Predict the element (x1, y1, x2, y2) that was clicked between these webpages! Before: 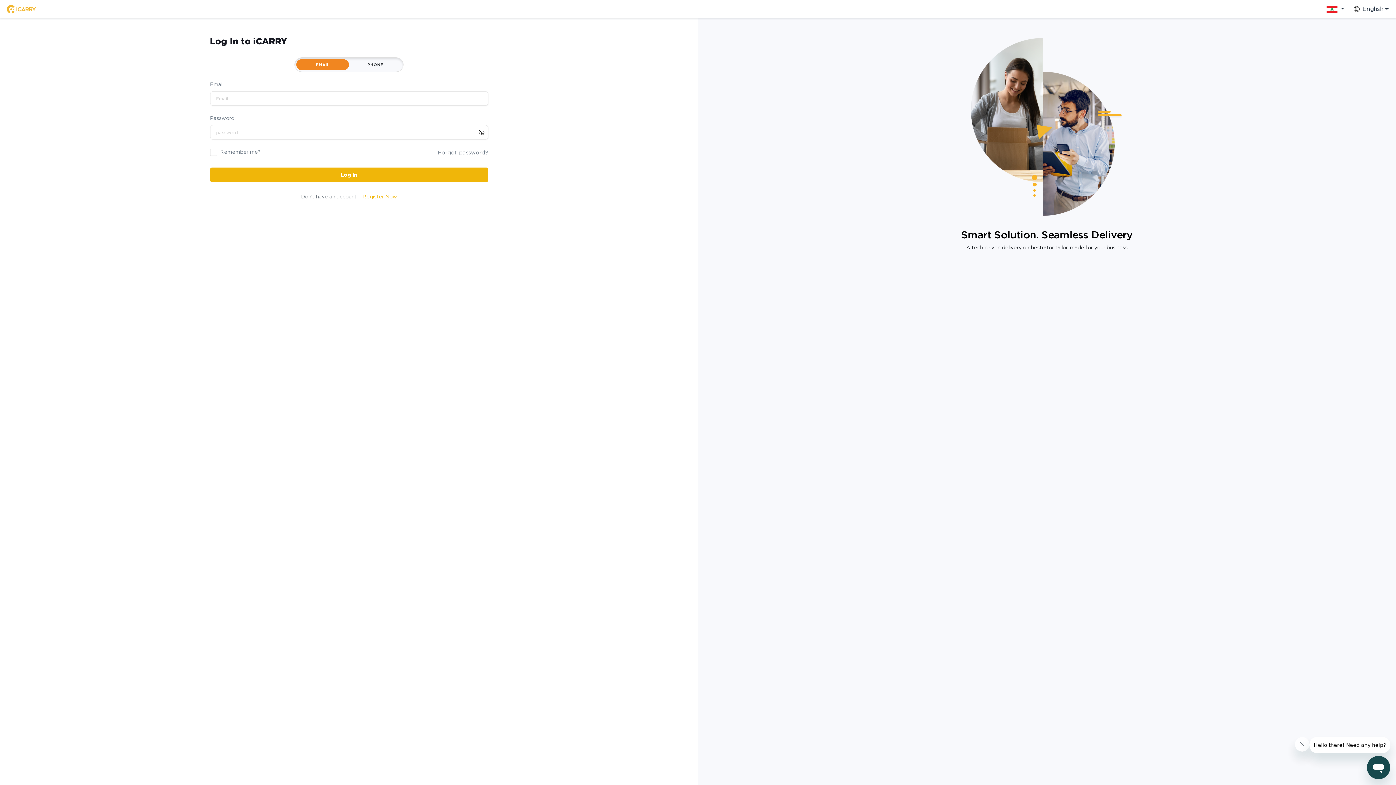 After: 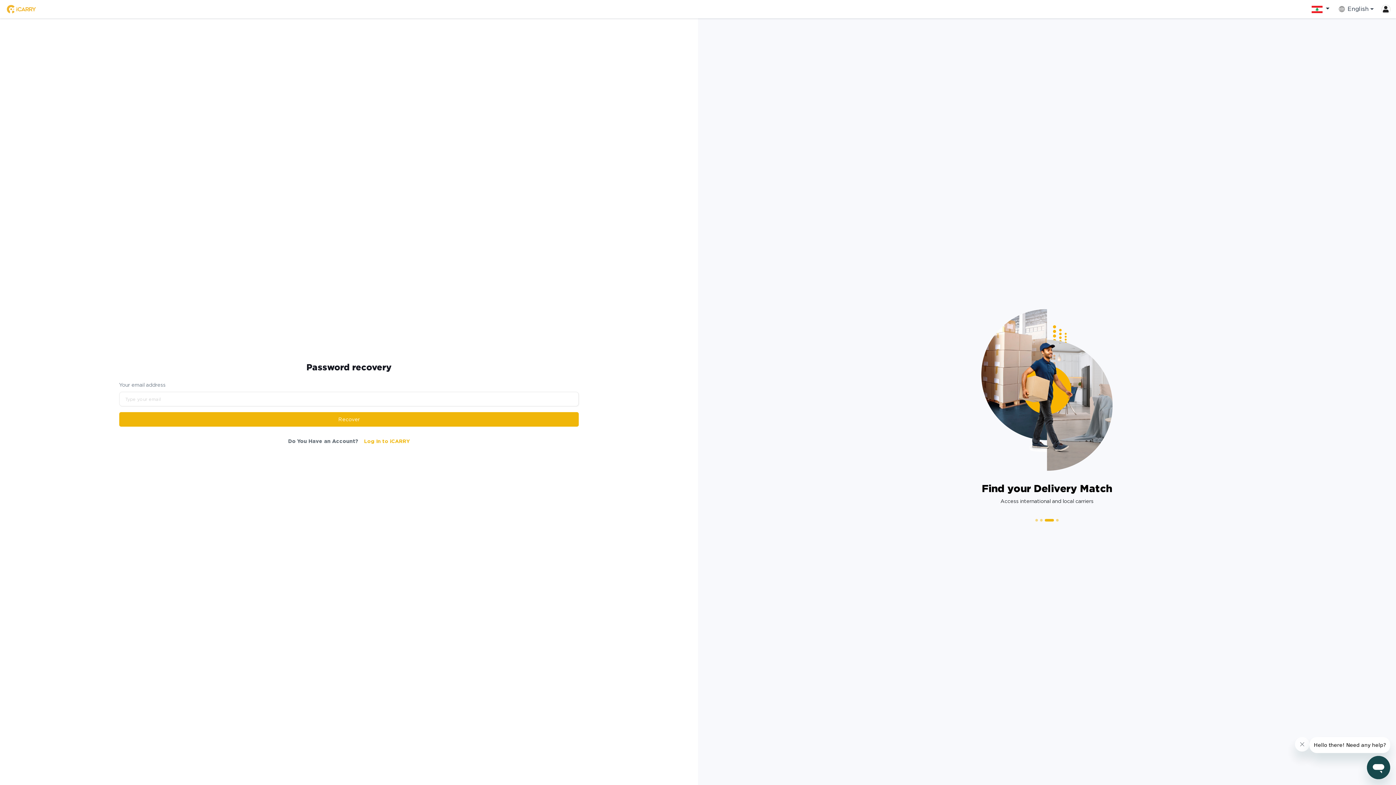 Action: label: Forgot password? bbox: (438, 149, 488, 156)